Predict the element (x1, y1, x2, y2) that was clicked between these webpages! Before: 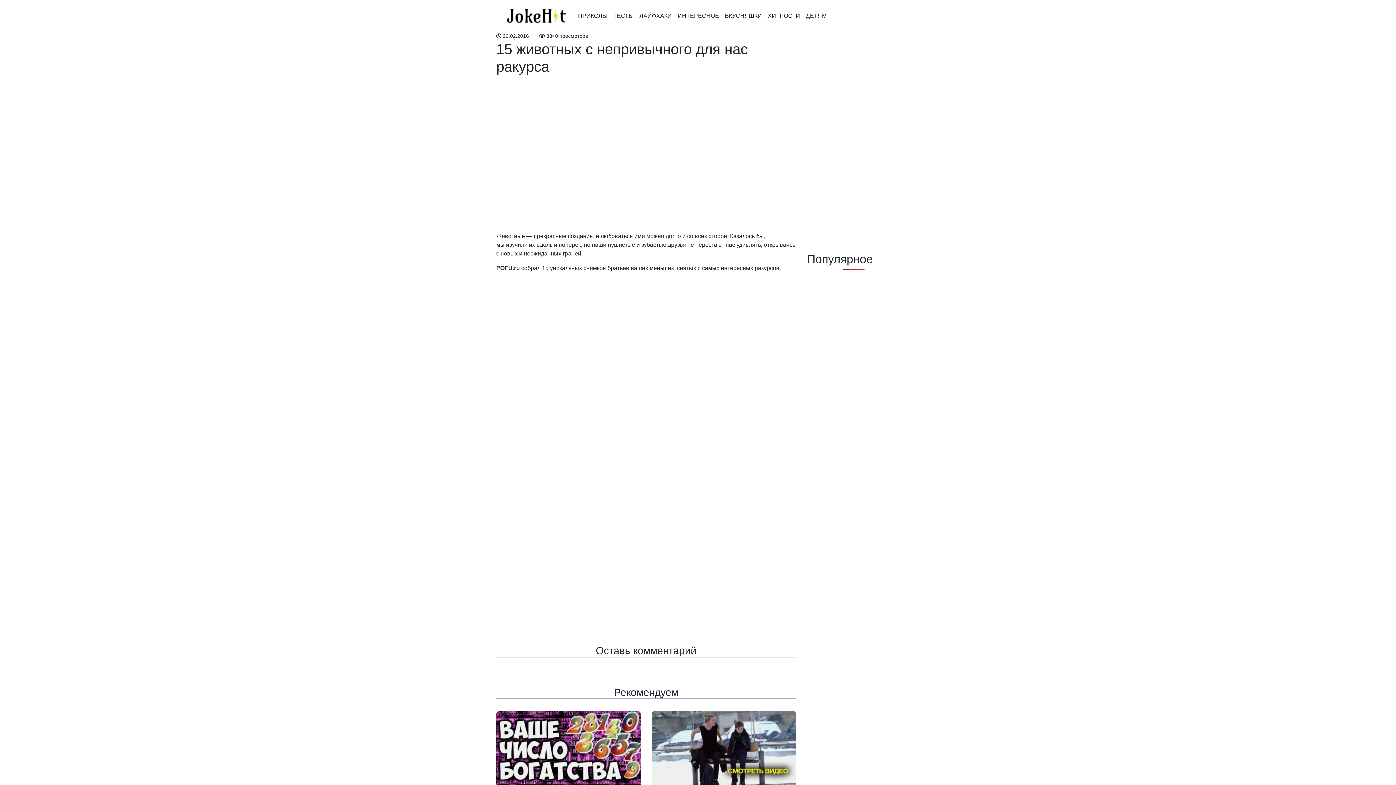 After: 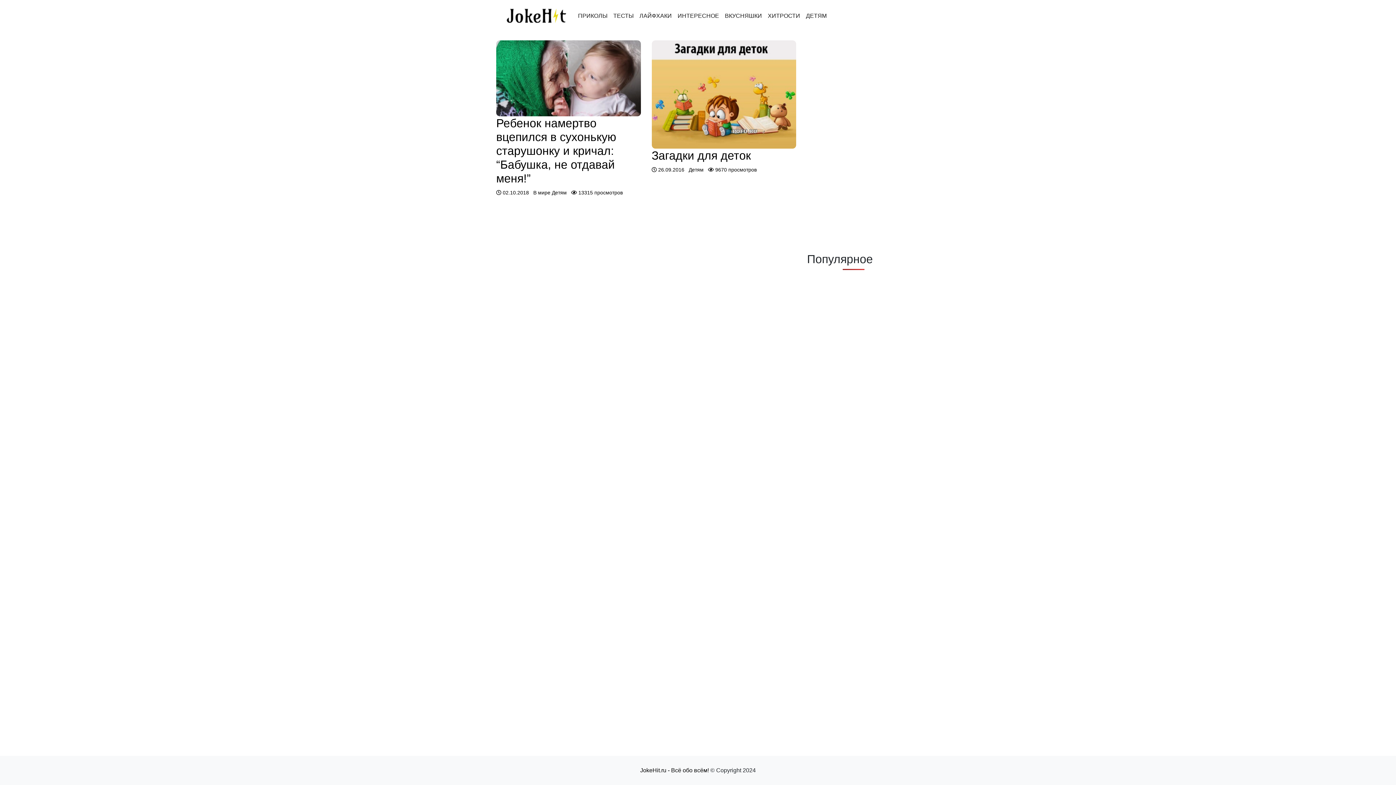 Action: bbox: (803, 8, 829, 23) label: ДЕТЯМ